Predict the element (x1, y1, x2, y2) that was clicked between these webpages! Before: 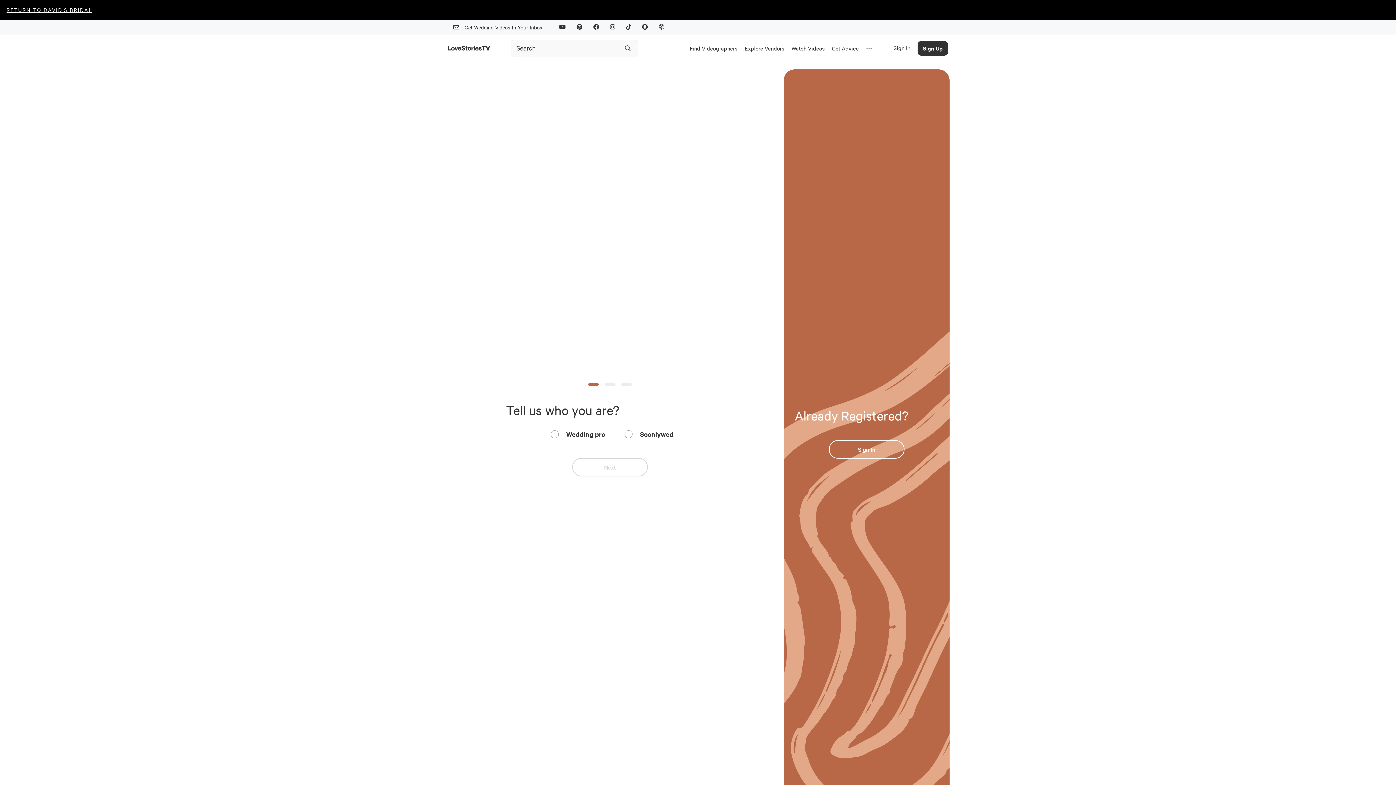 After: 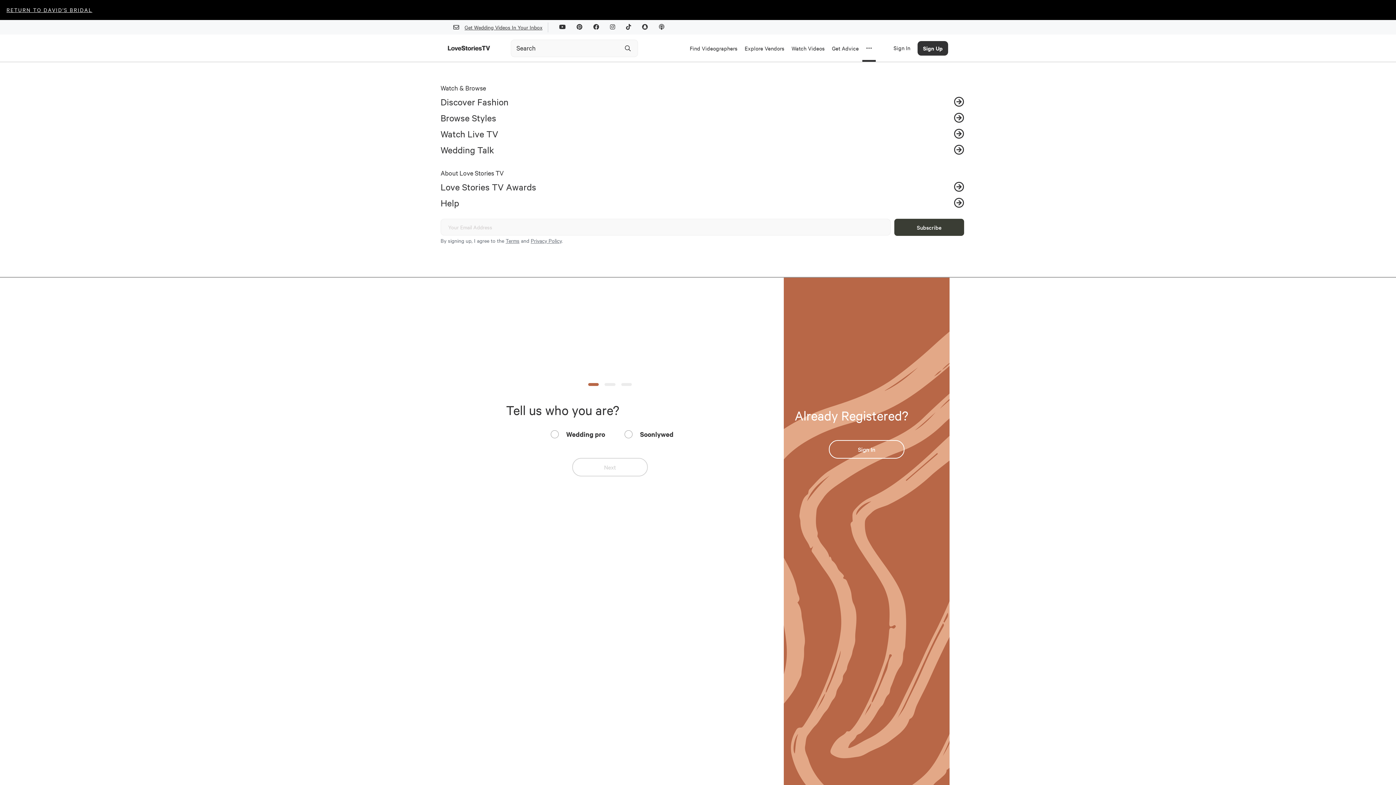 Action: bbox: (862, 34, 876, 61)